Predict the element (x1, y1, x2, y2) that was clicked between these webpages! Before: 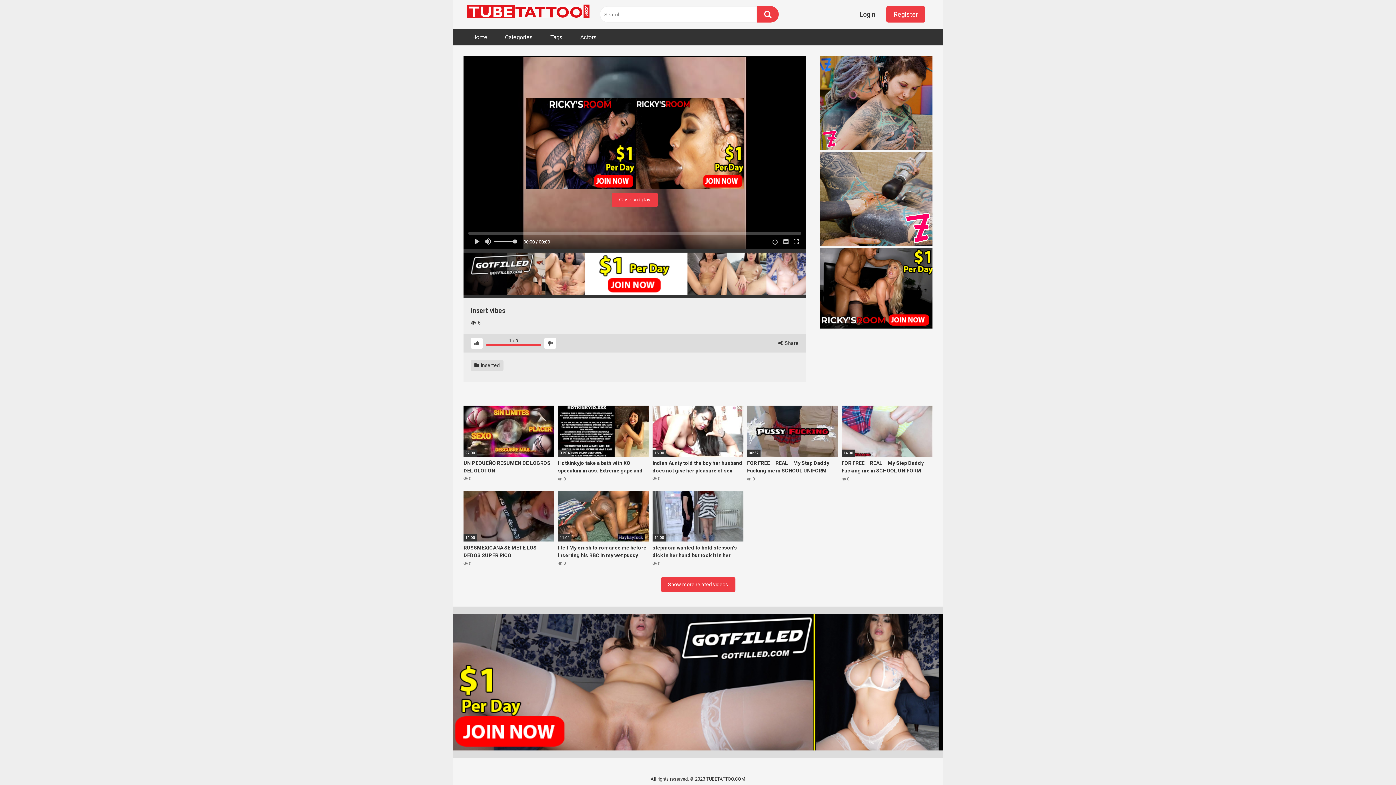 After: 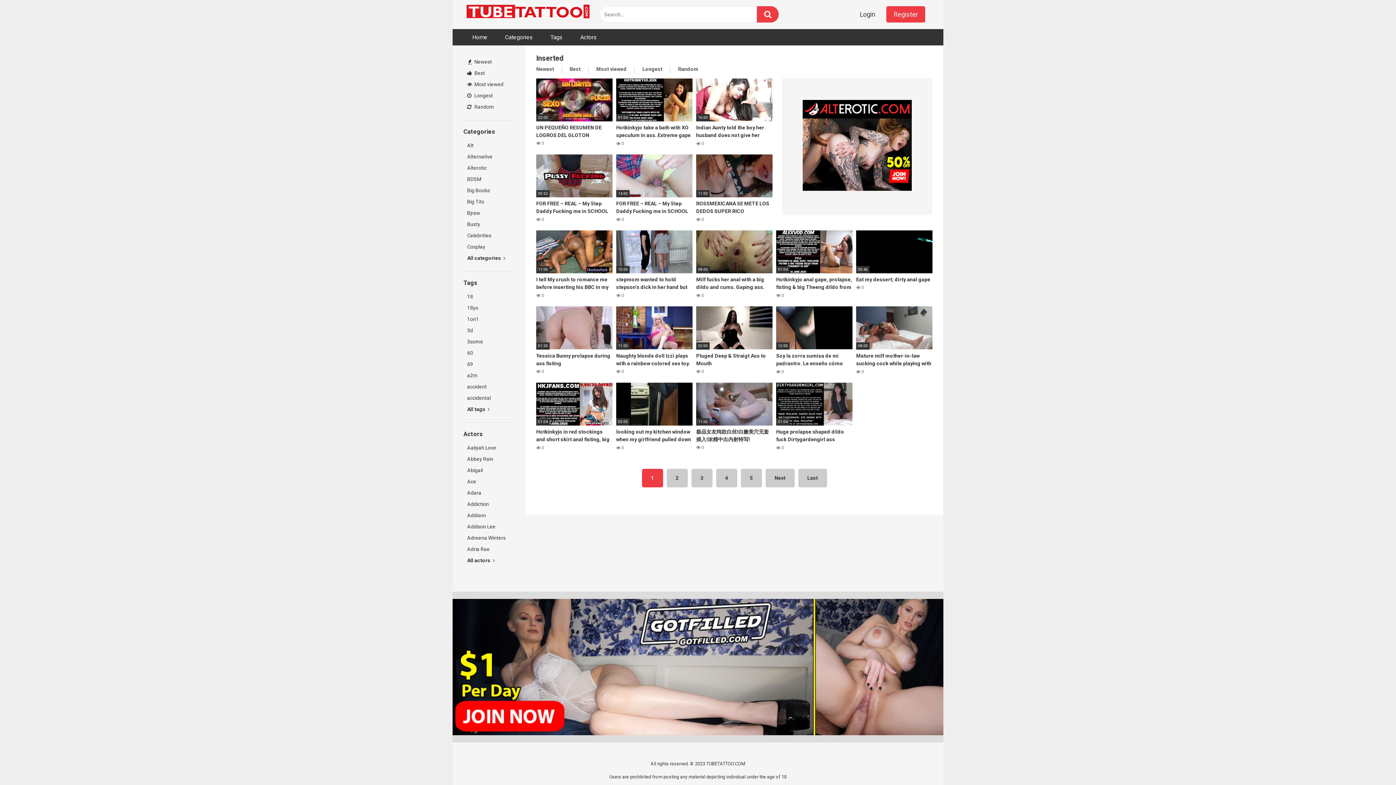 Action: label: Show more related videos bbox: (660, 577, 735, 592)